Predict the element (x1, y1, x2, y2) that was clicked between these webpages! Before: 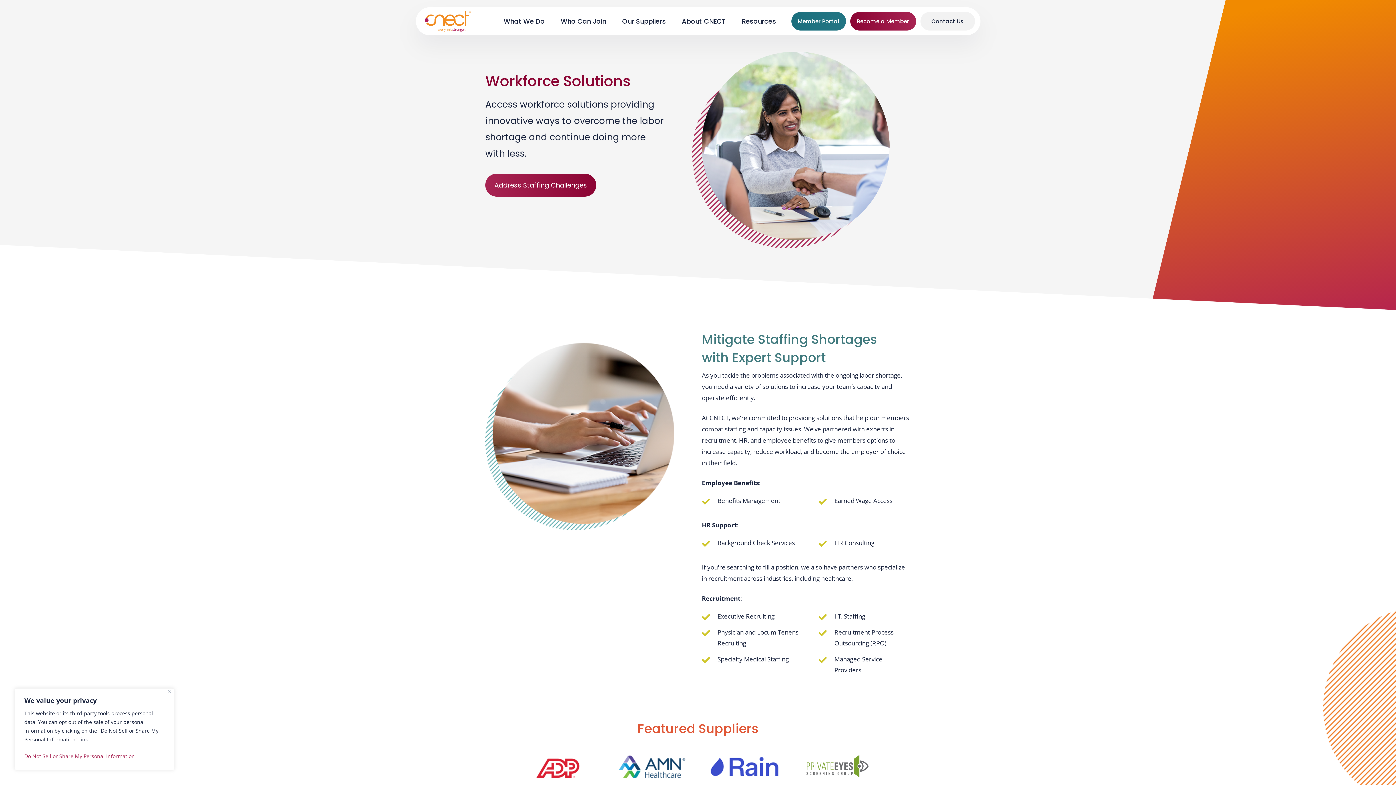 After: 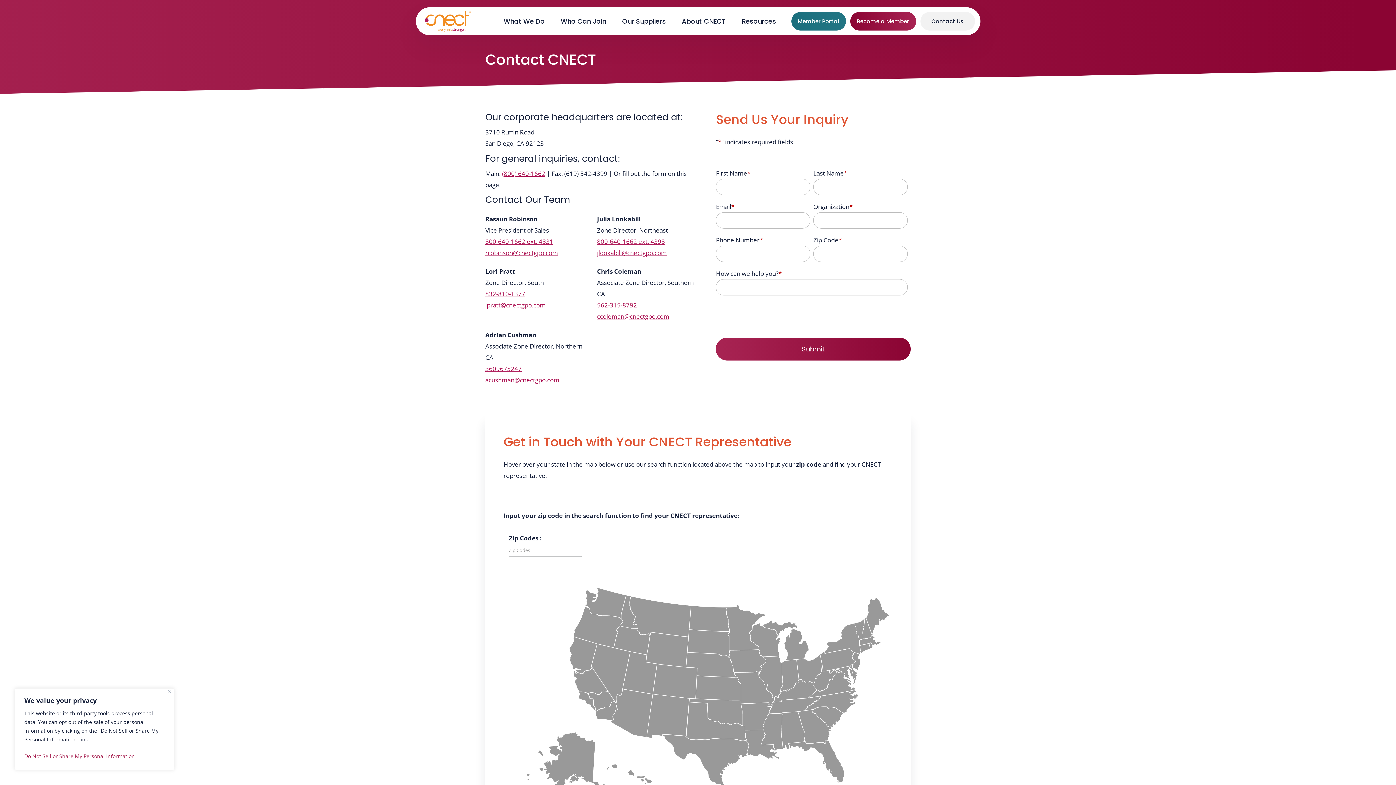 Action: label: Contact Us bbox: (920, 12, 975, 30)